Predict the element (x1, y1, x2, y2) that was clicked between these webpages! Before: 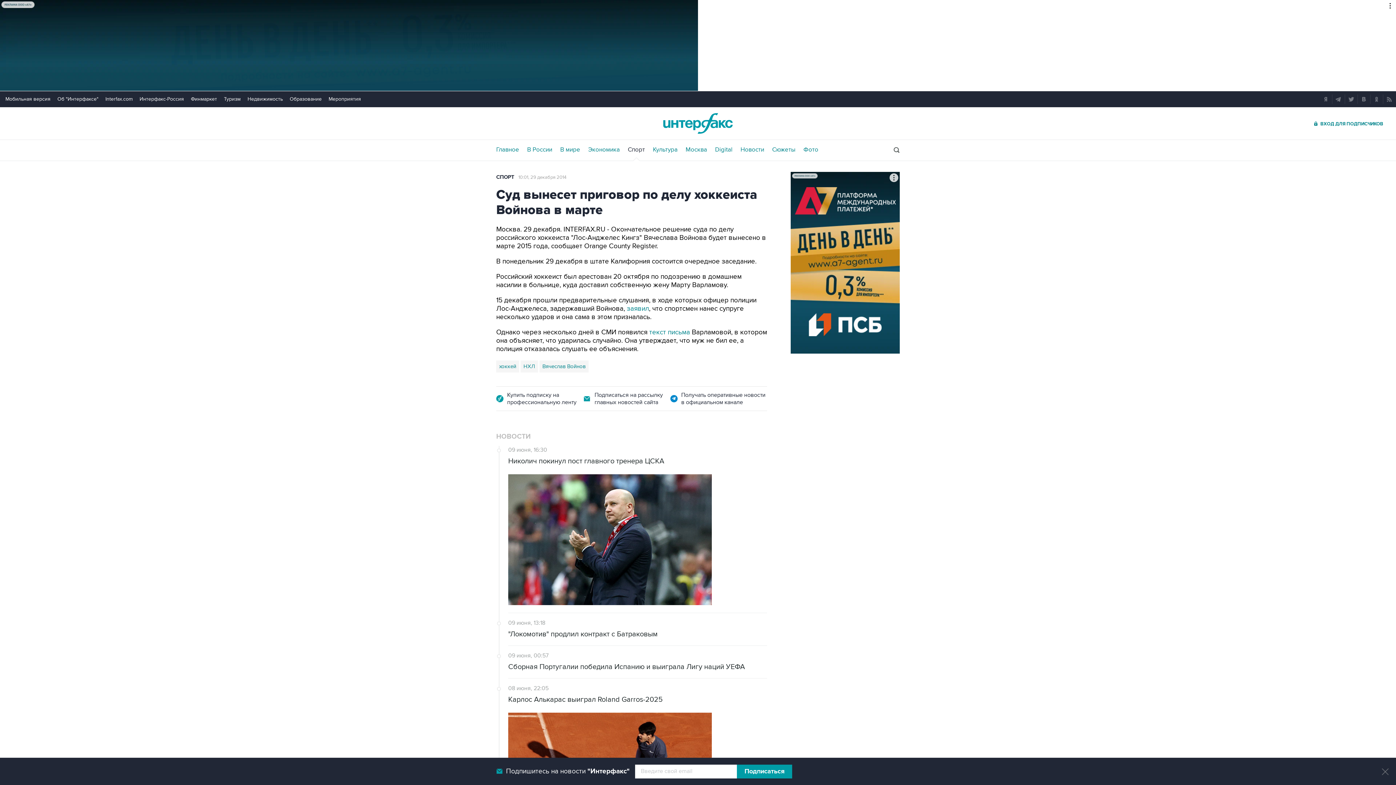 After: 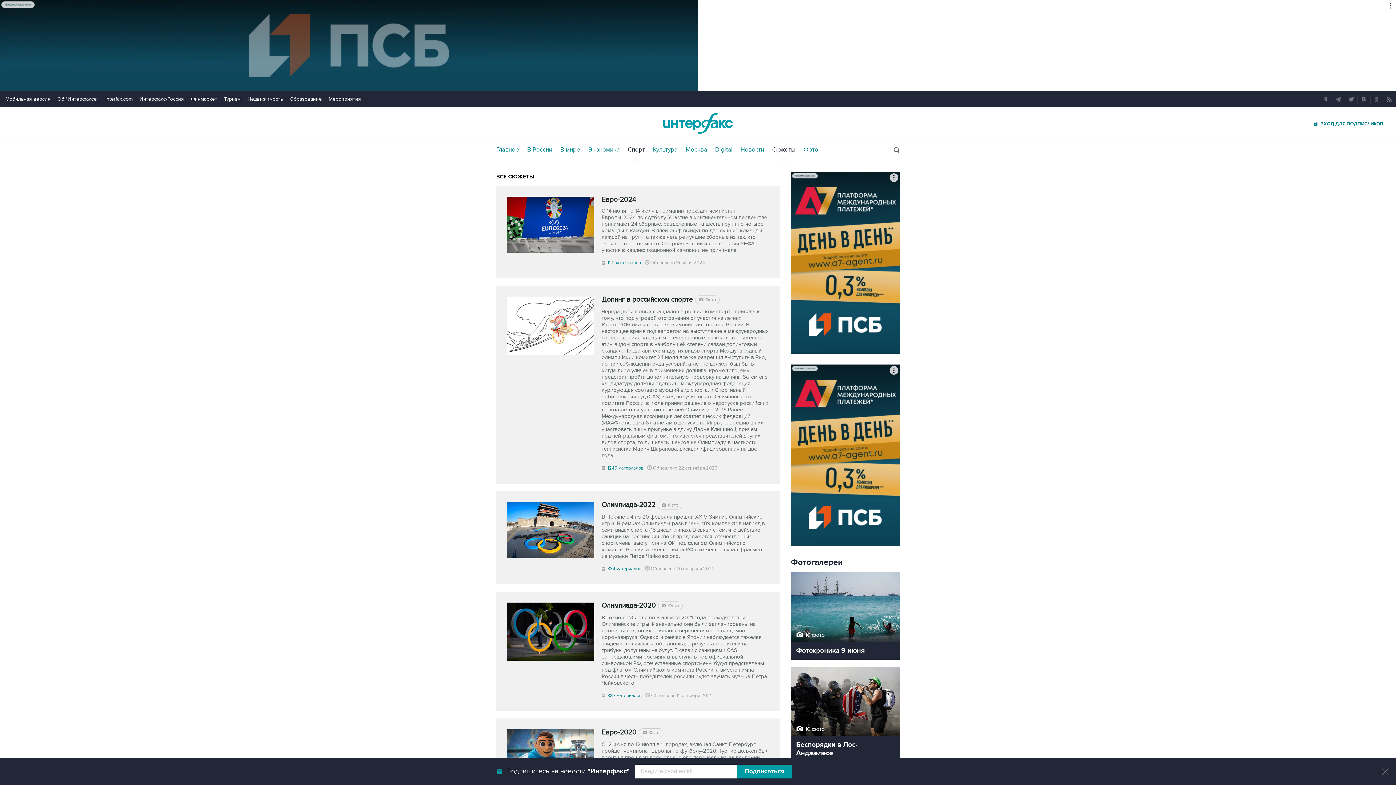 Action: label: Сюжеты bbox: (772, 146, 795, 153)